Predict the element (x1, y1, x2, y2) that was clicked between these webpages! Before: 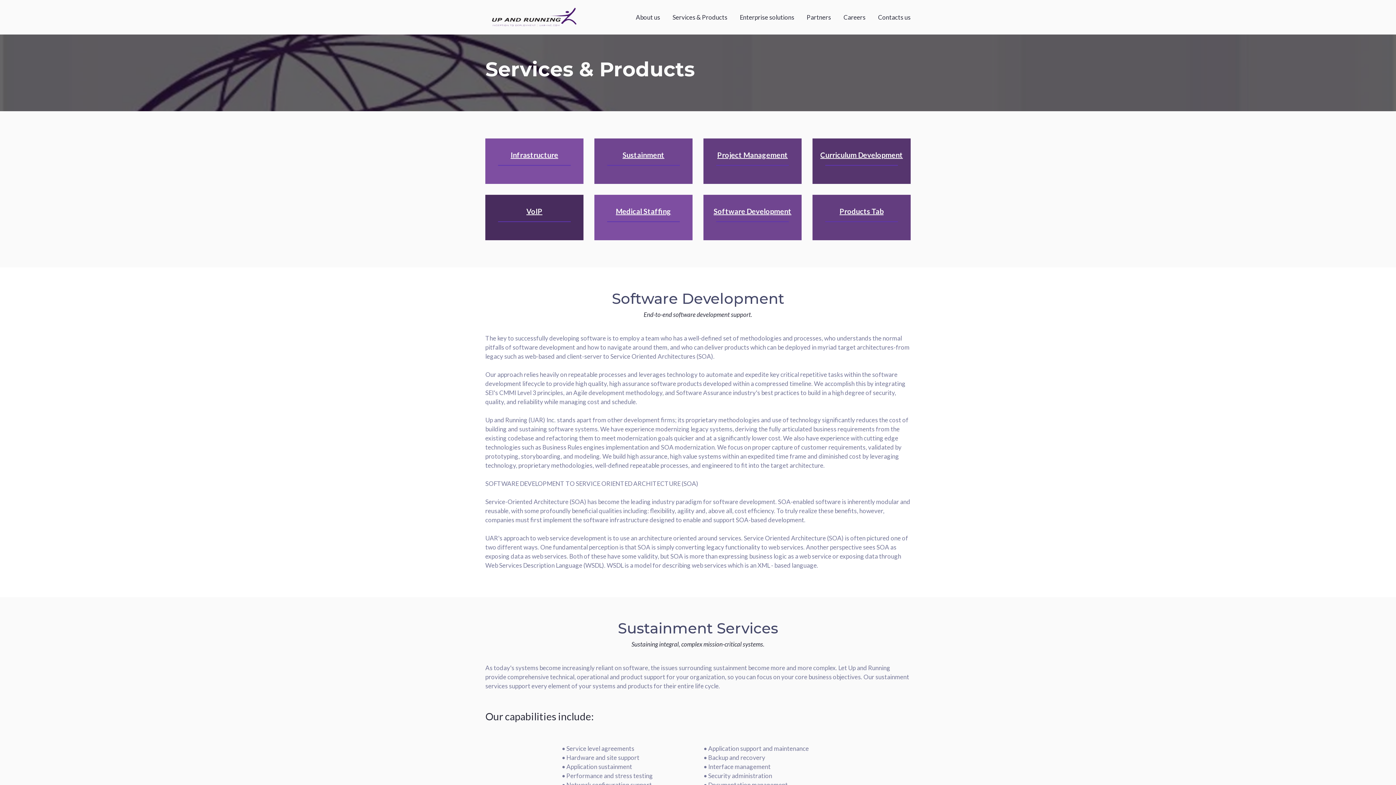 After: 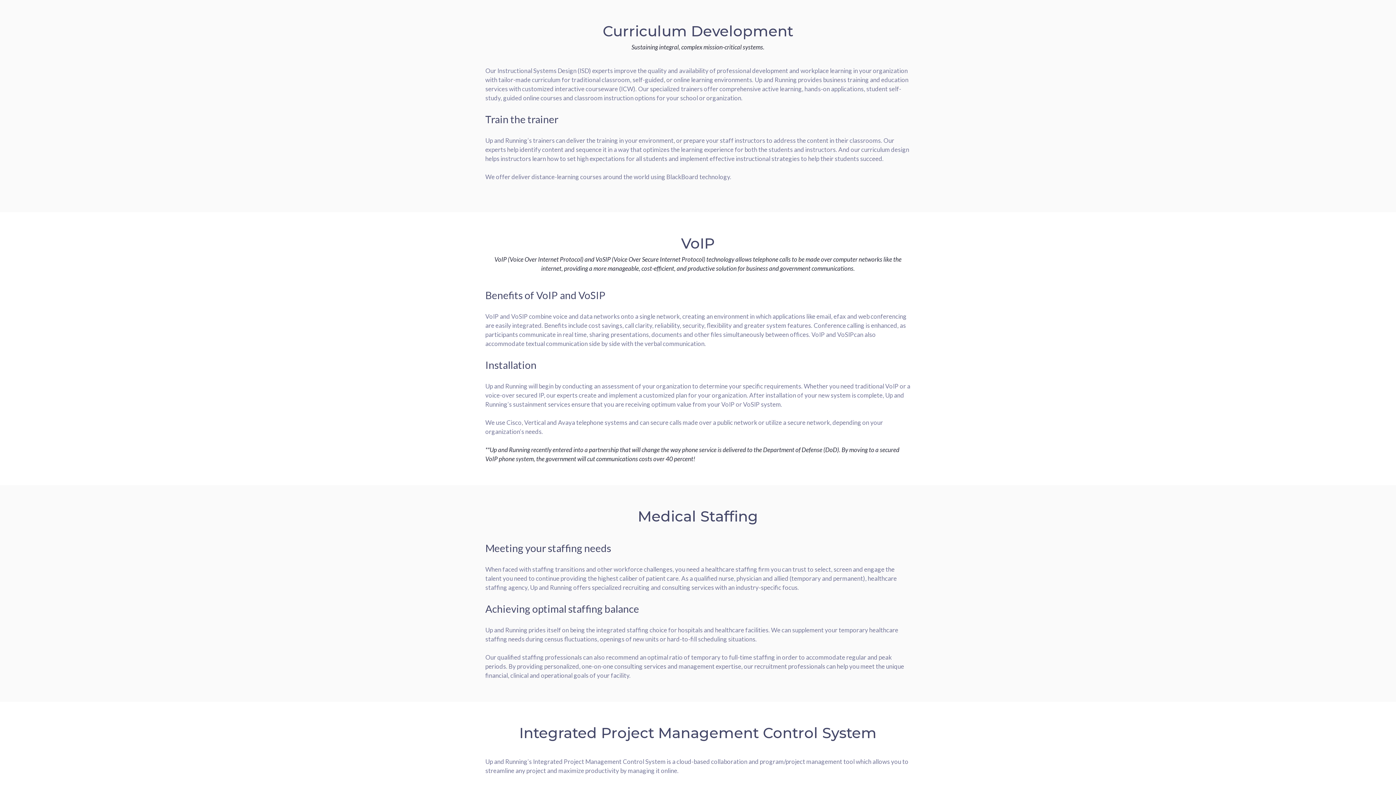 Action: label: Curriculum Development bbox: (820, 150, 903, 159)